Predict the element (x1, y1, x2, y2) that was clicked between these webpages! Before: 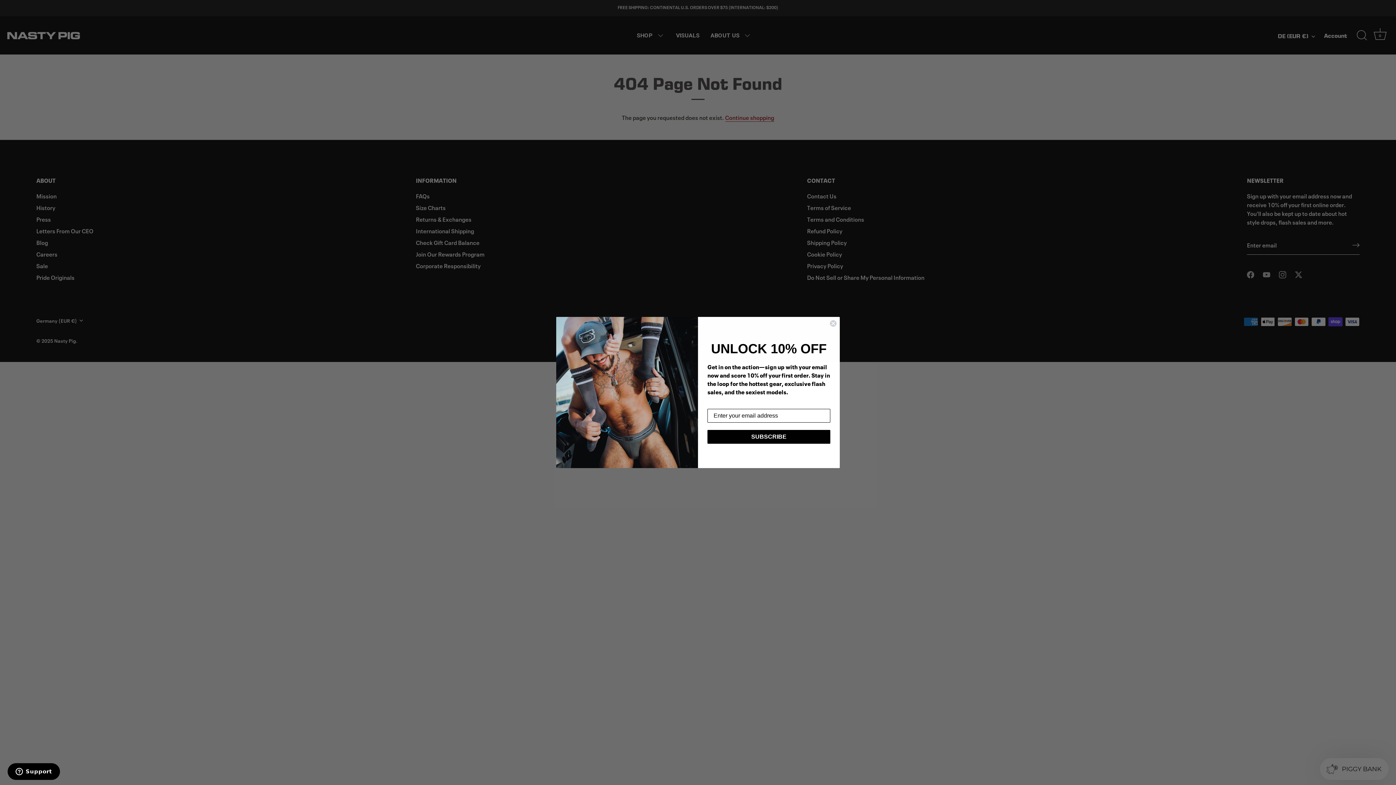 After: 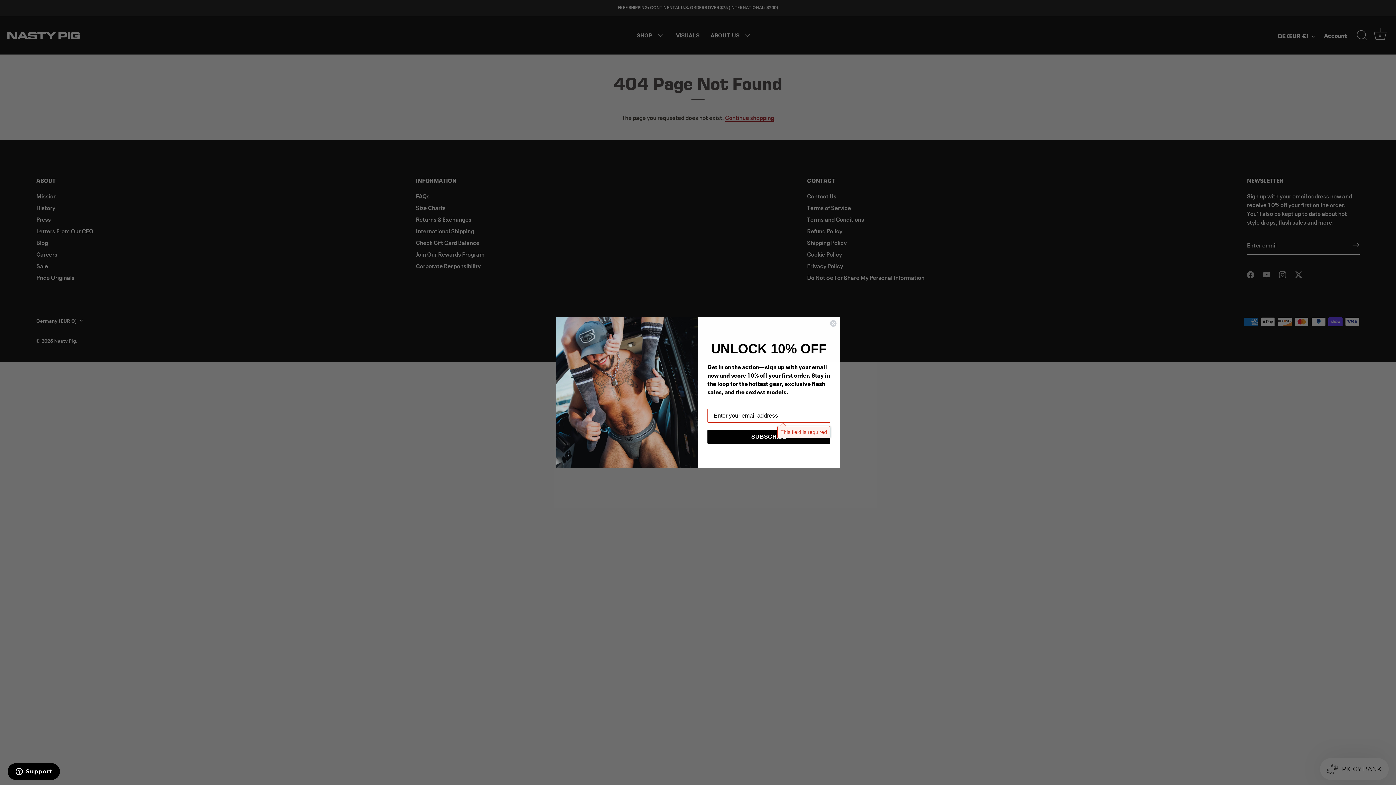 Action: label: SUBSCRIBE bbox: (707, 430, 830, 444)